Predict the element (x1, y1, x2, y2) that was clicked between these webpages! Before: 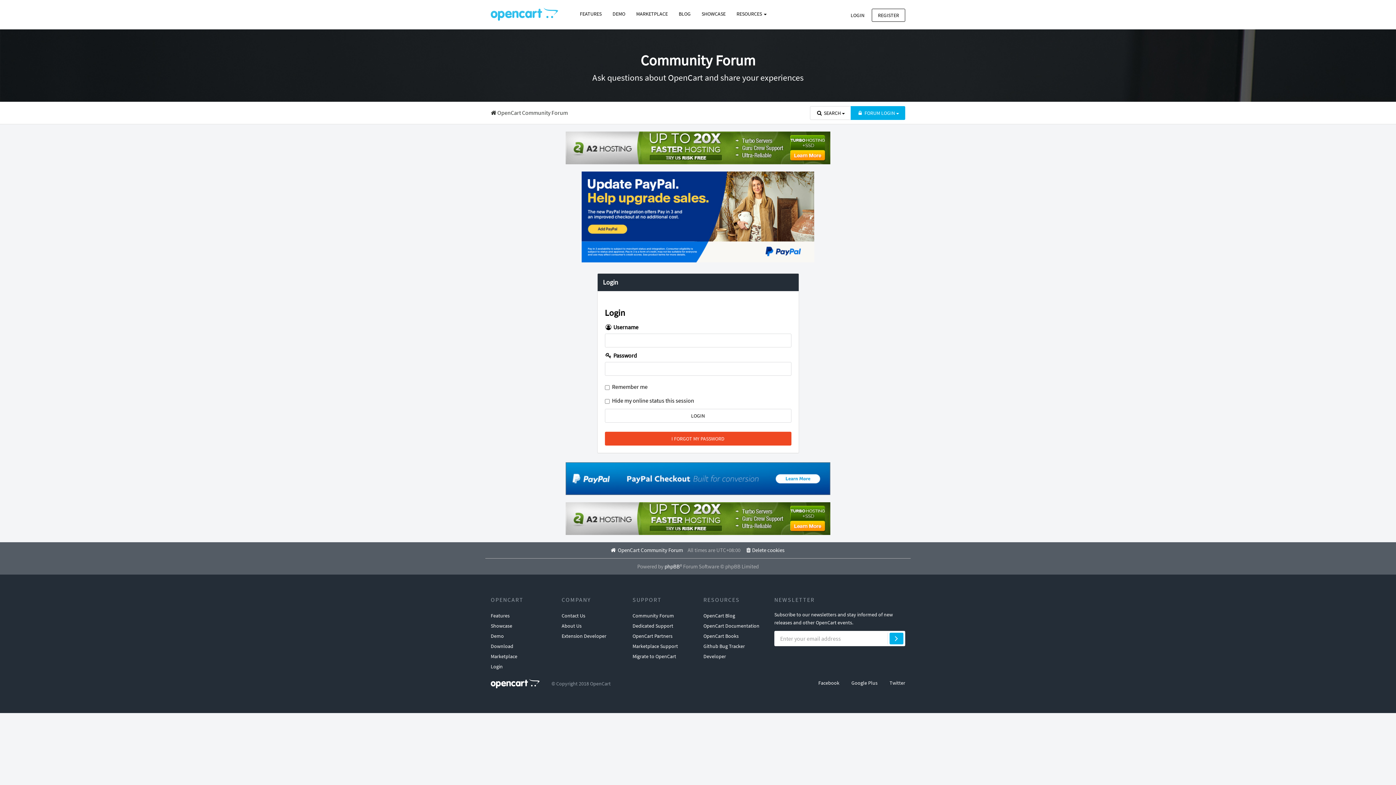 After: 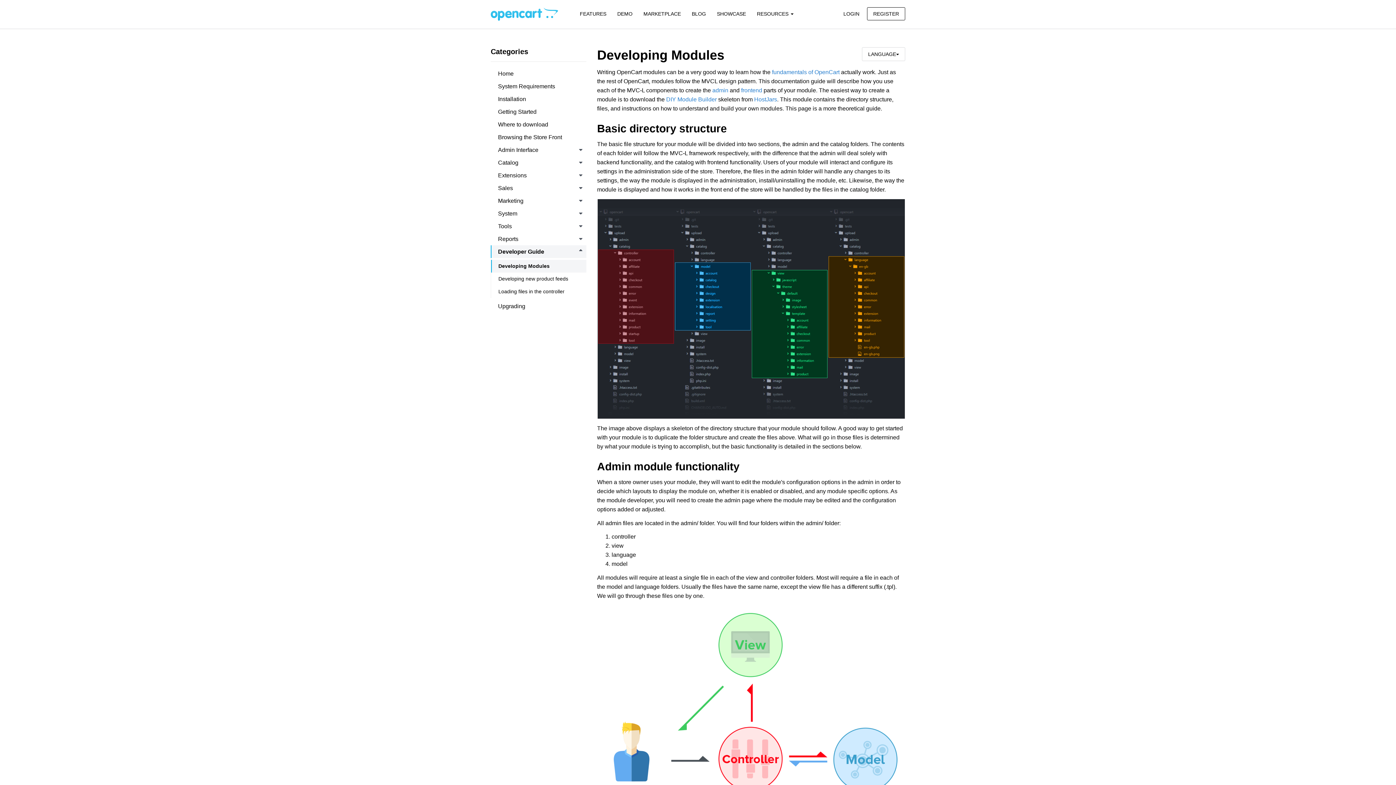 Action: bbox: (703, 651, 726, 661) label: Developer